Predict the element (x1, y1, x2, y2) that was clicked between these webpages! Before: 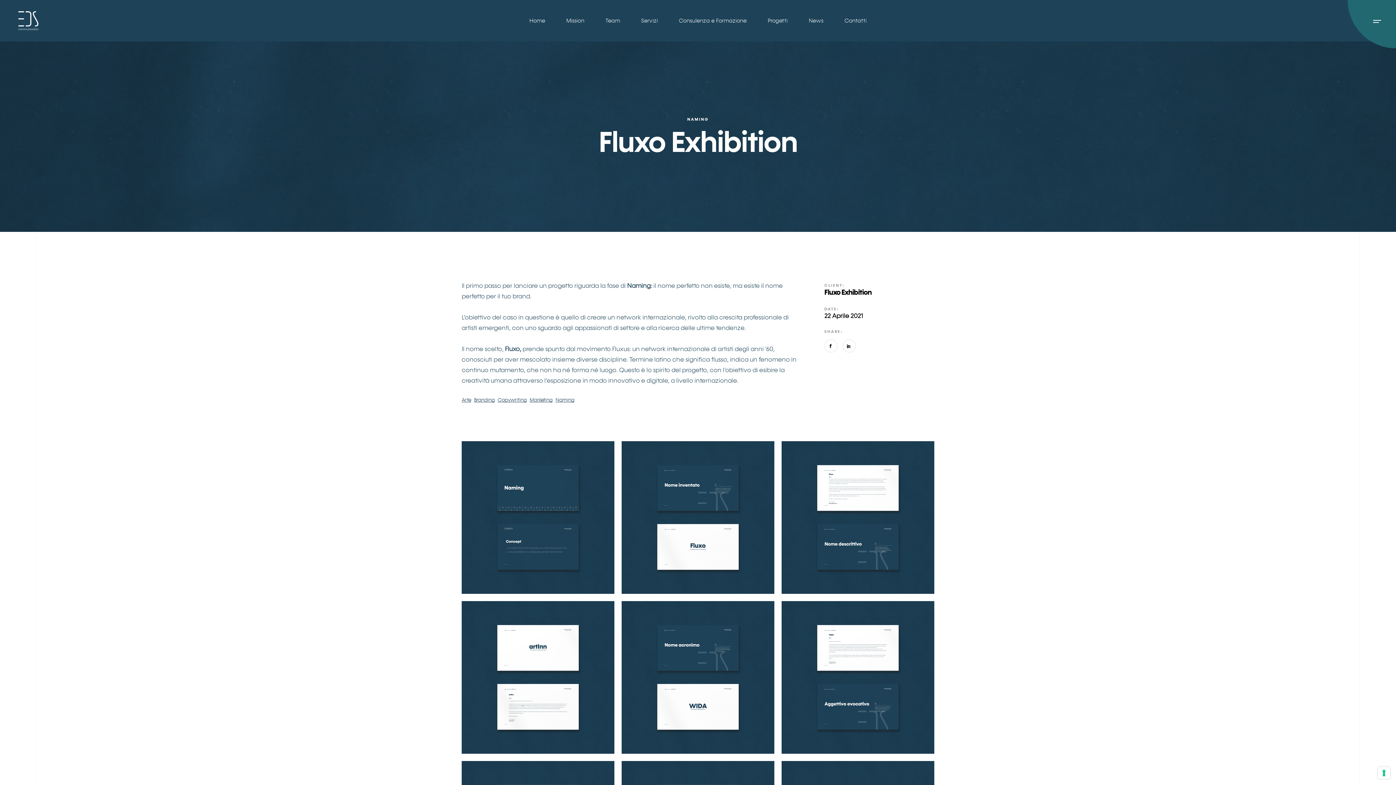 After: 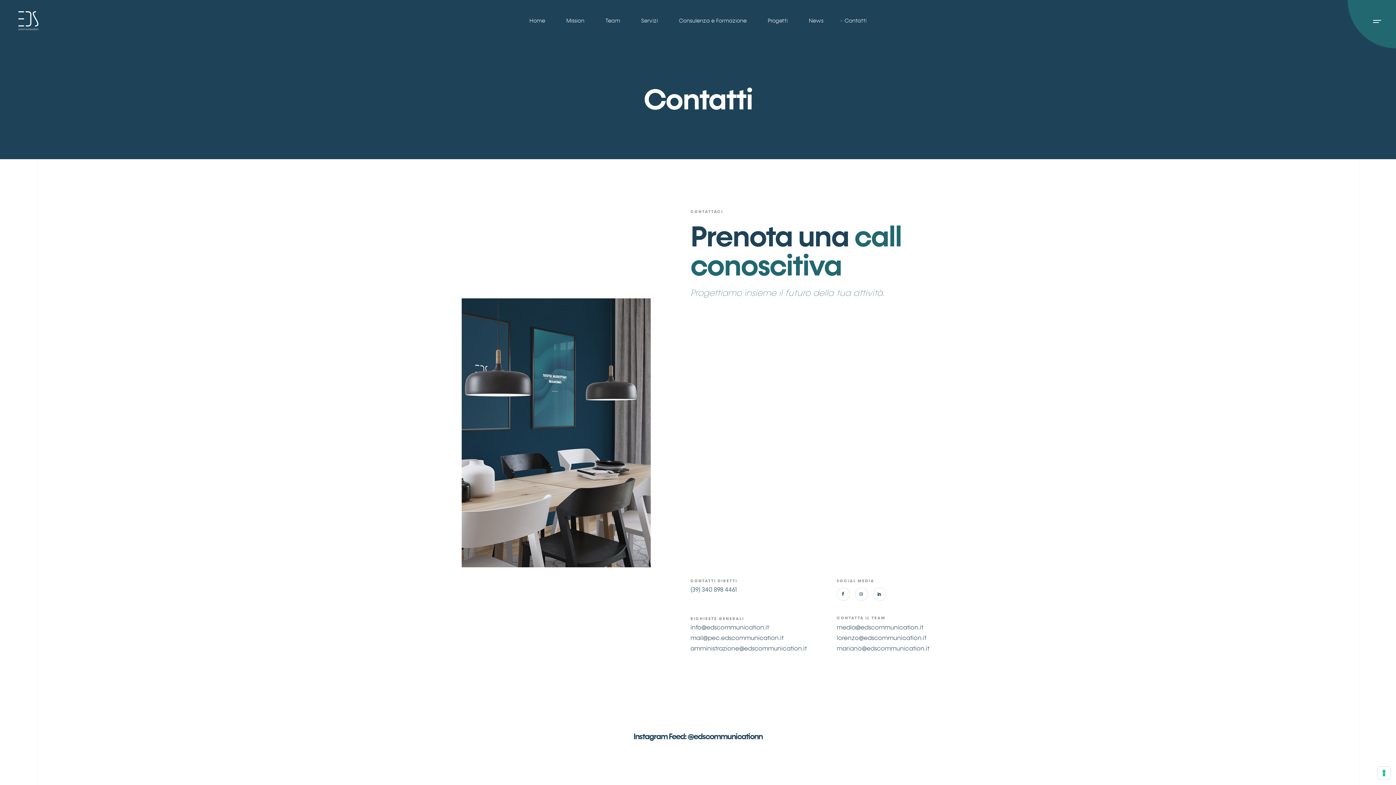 Action: bbox: (844, 0, 866, 41) label: Contatti